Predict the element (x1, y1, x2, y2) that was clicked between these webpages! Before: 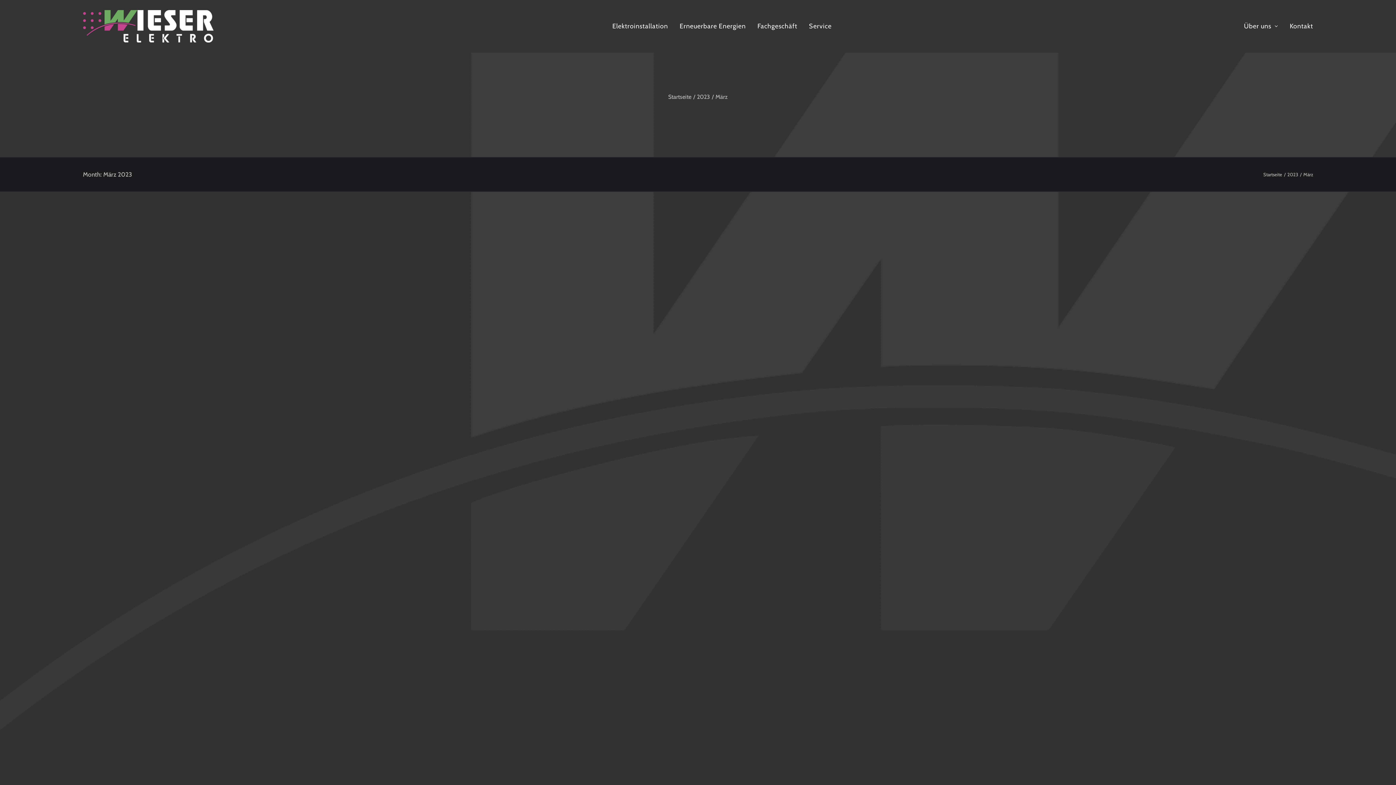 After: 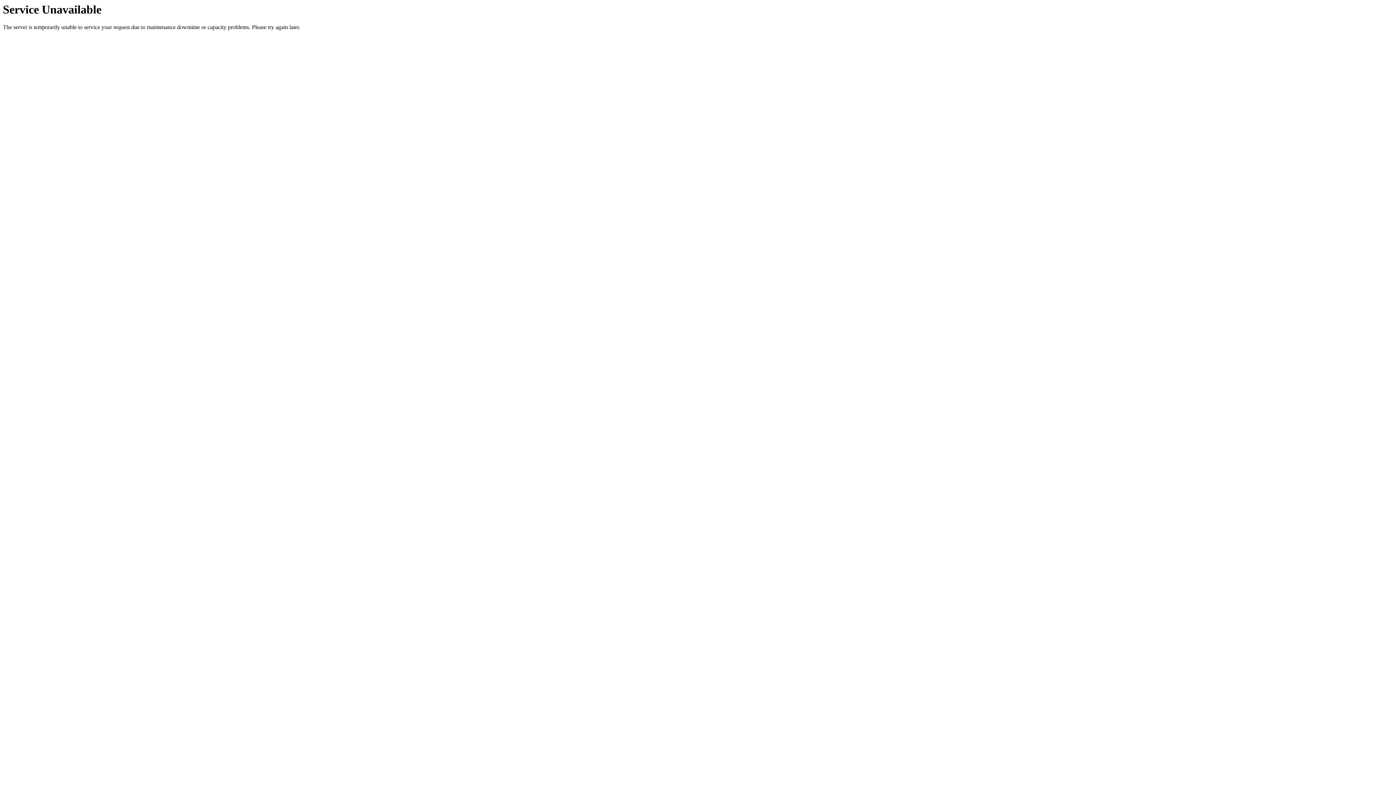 Action: label: Service bbox: (804, 0, 836, 52)